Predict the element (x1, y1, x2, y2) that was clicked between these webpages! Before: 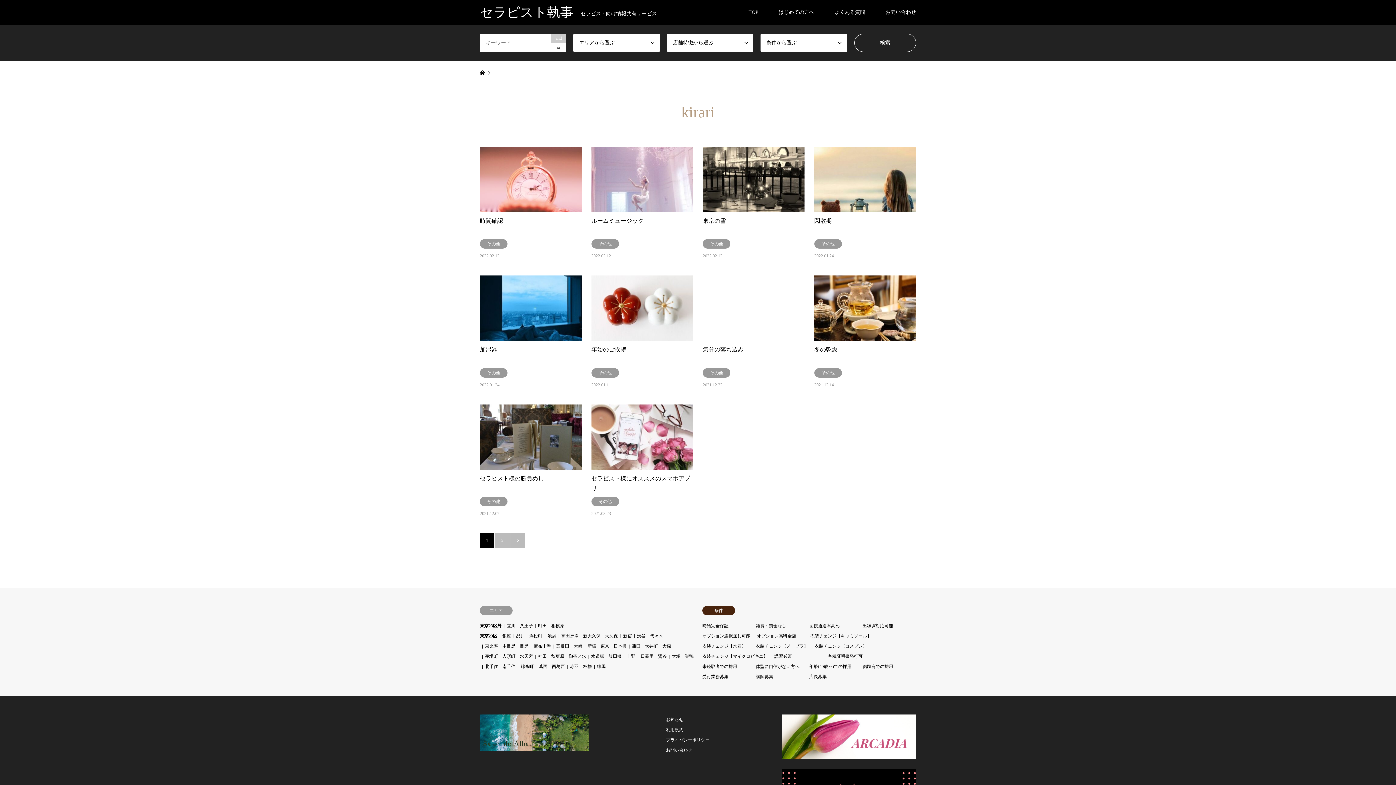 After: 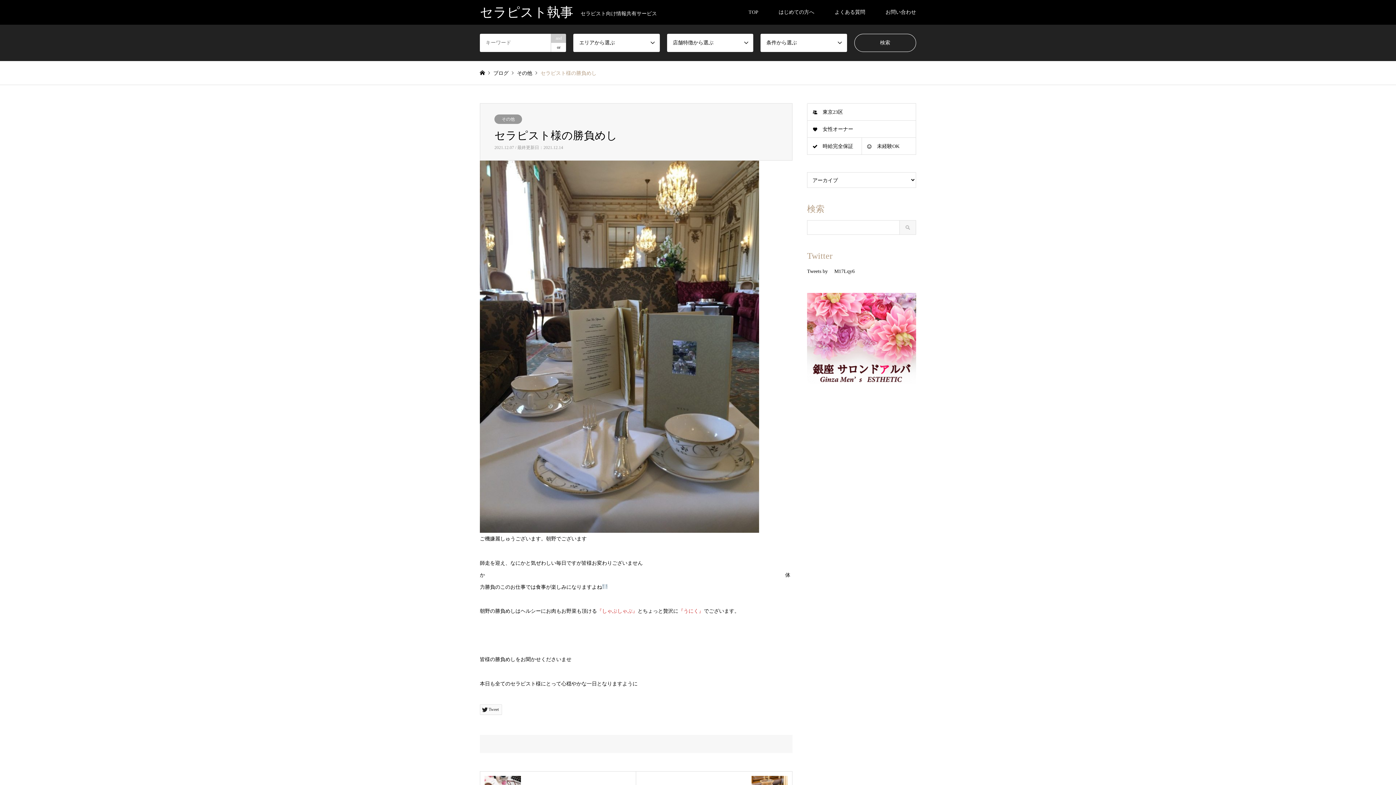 Action: bbox: (480, 404, 581, 516) label: セラピスト様の勝負めし
その他
2021.12.07